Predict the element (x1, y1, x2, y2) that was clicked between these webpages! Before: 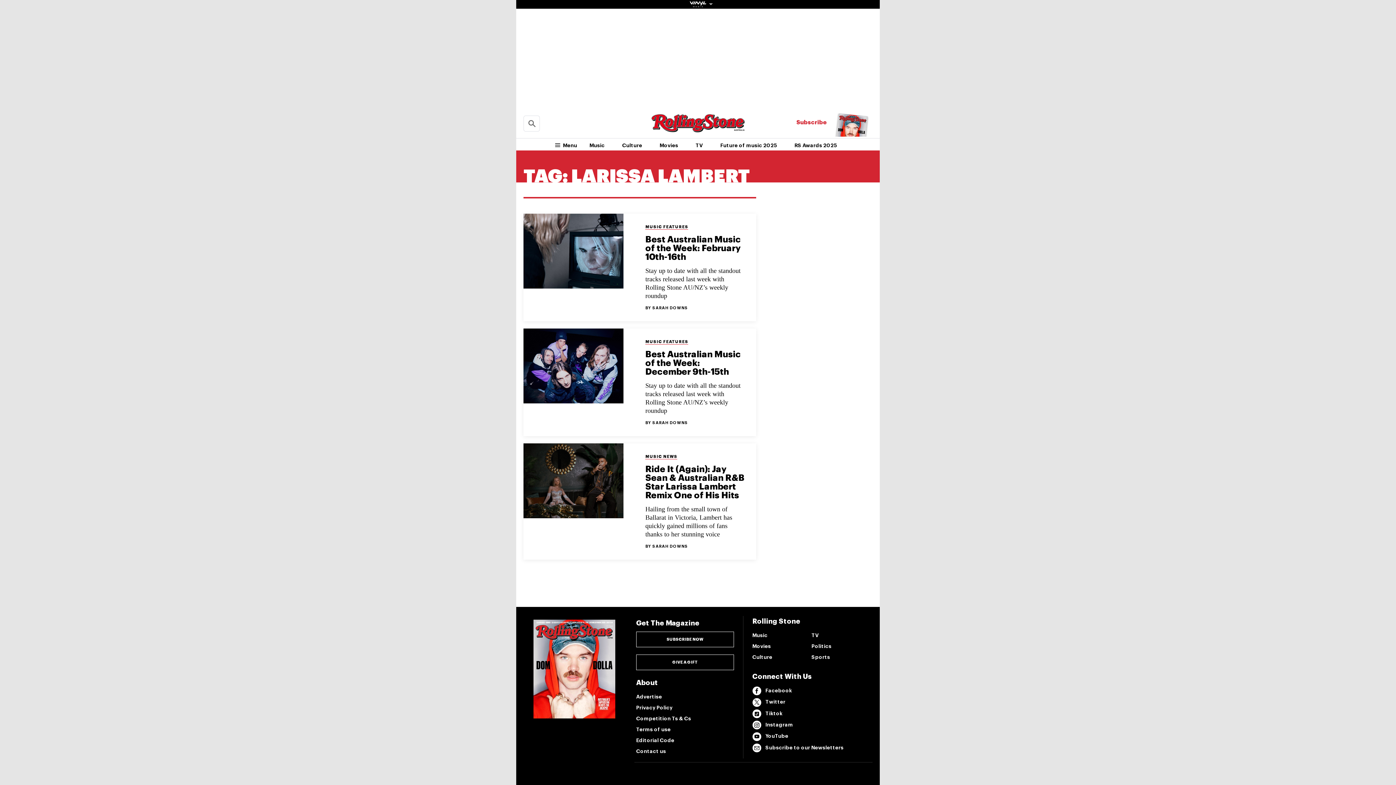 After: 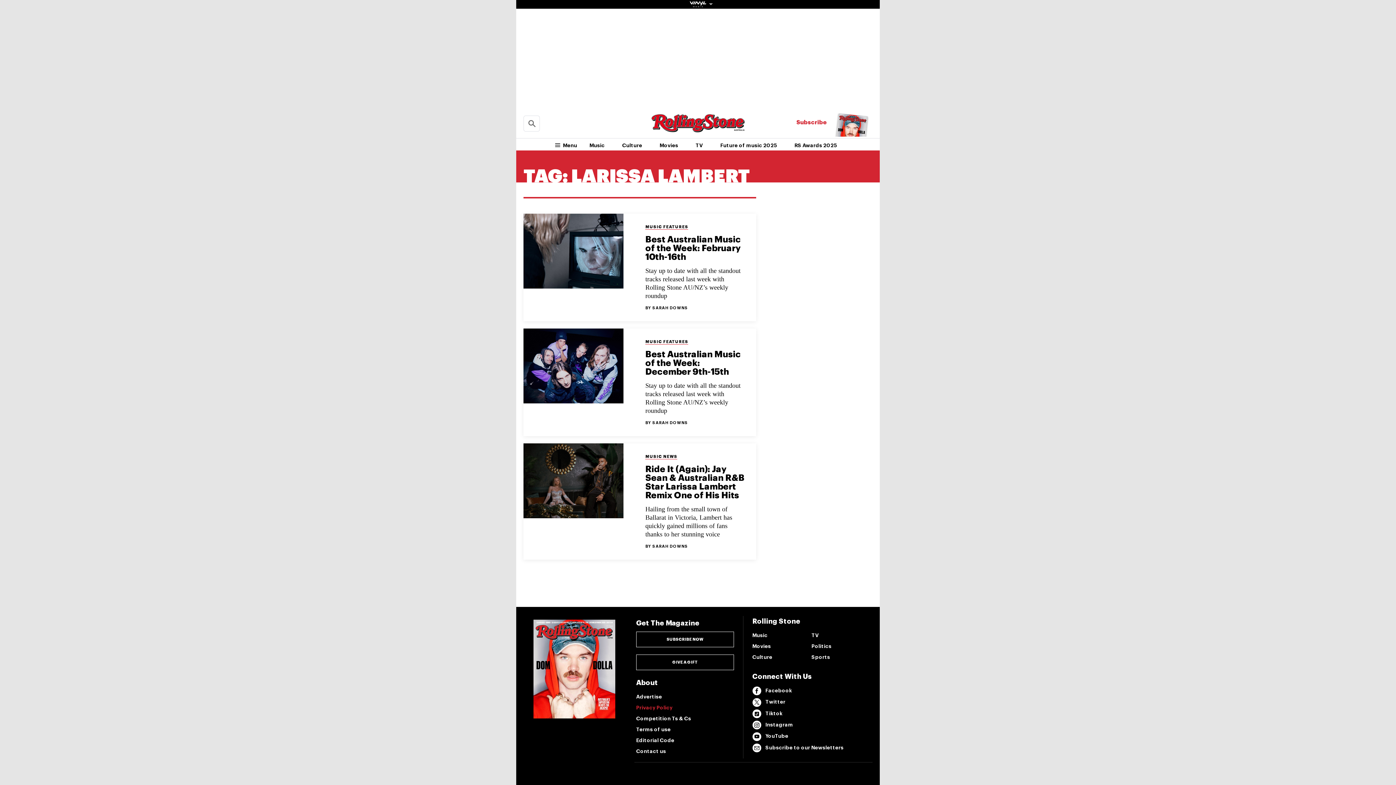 Action: label: Privacy Policy bbox: (636, 702, 734, 713)